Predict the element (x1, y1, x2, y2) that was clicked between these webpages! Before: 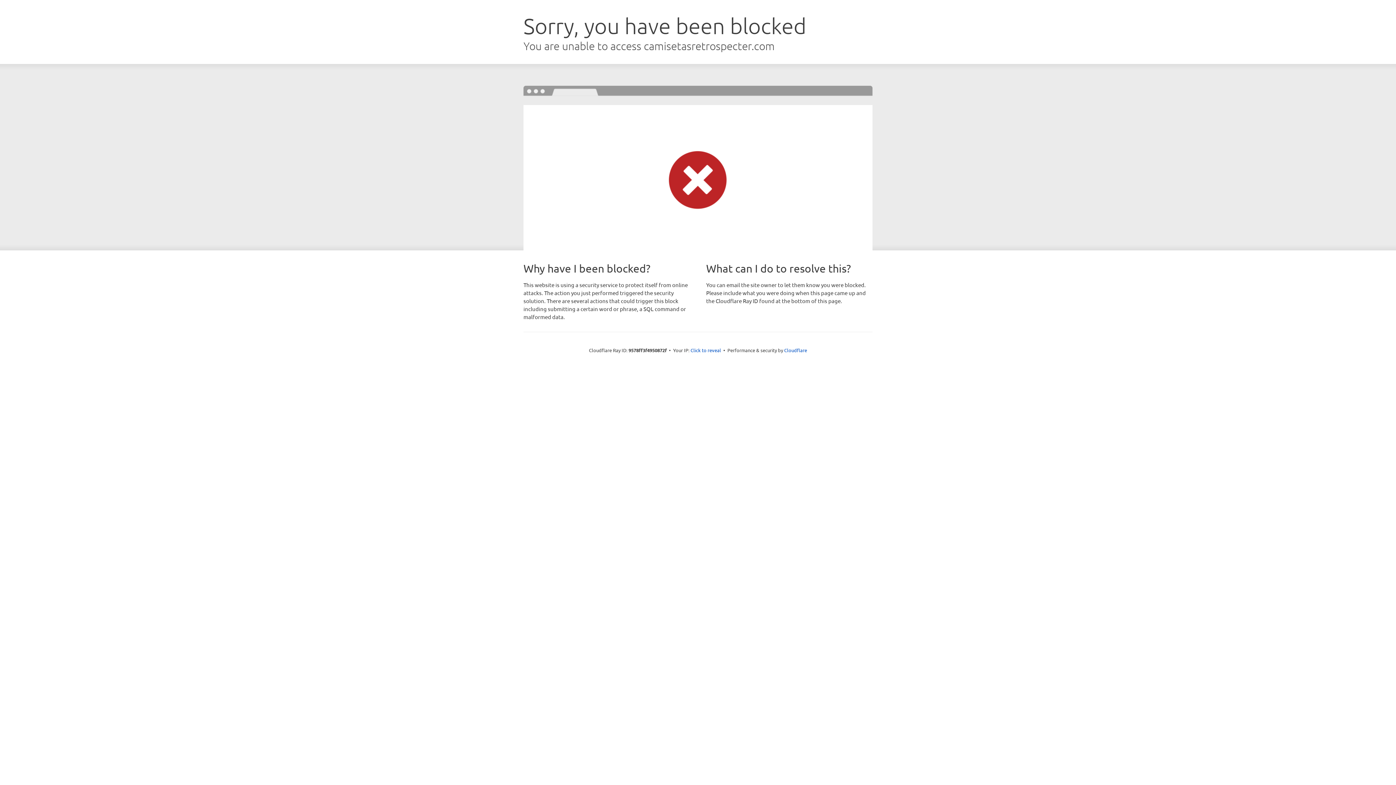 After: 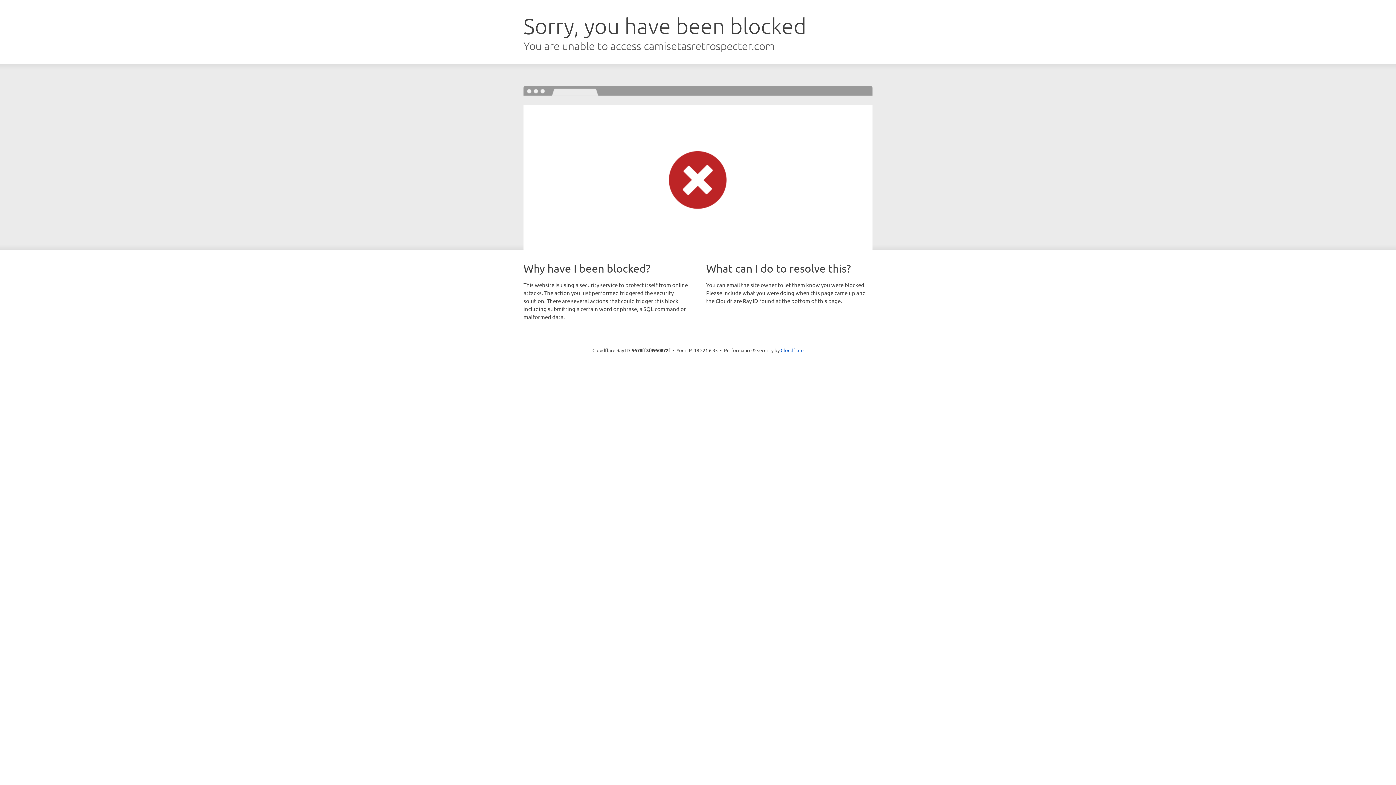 Action: bbox: (690, 346, 721, 353) label: Click to reveal